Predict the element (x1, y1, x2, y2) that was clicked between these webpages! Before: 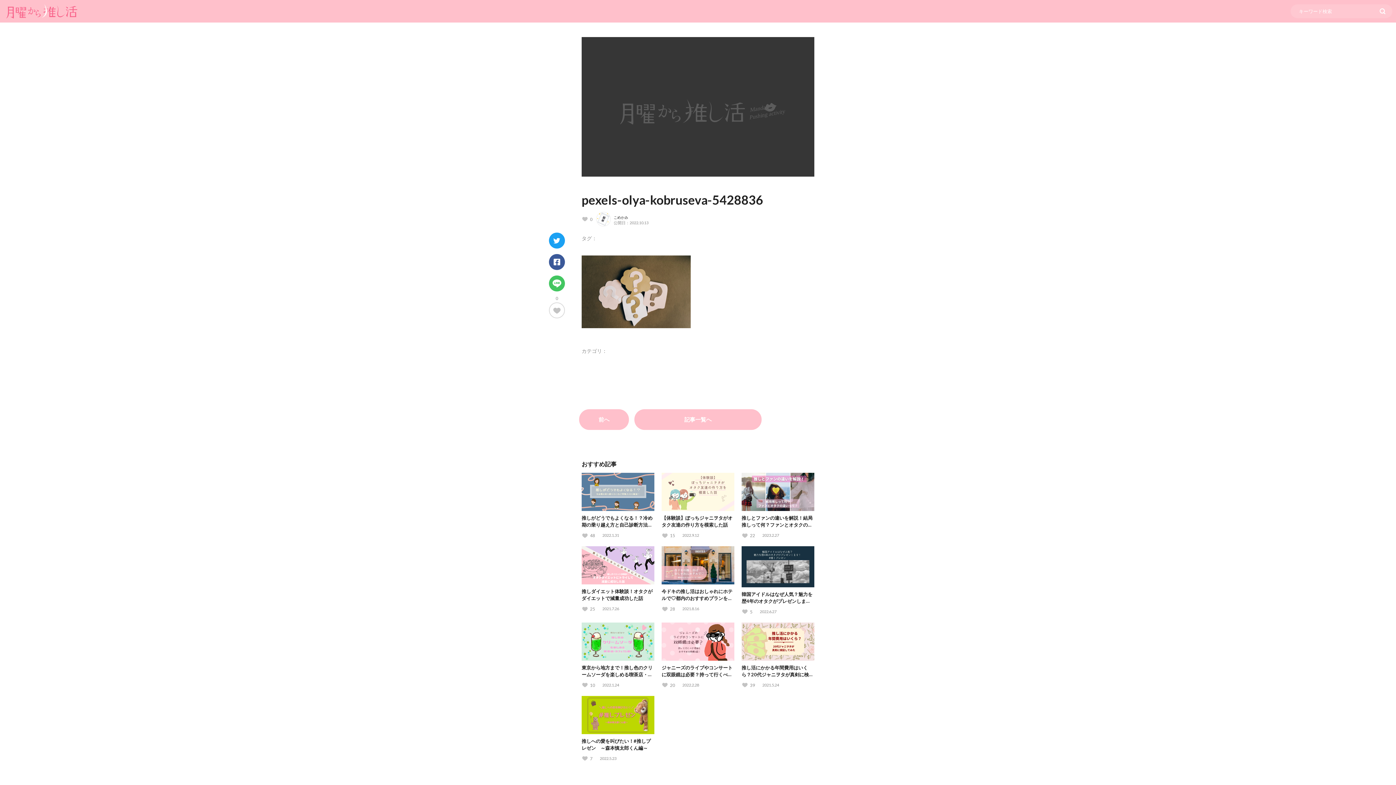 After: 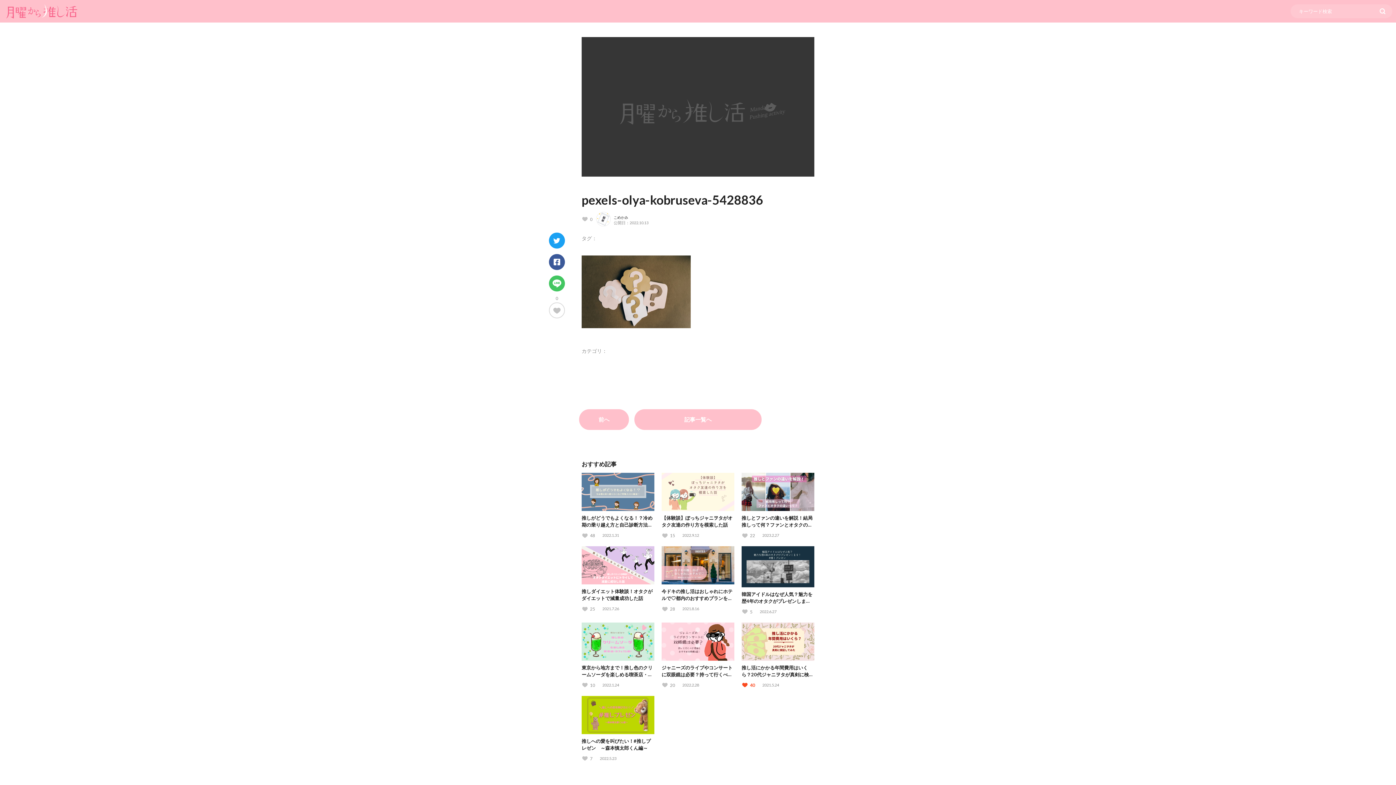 Action: bbox: (741, 682, 755, 688) label: いいねボタン